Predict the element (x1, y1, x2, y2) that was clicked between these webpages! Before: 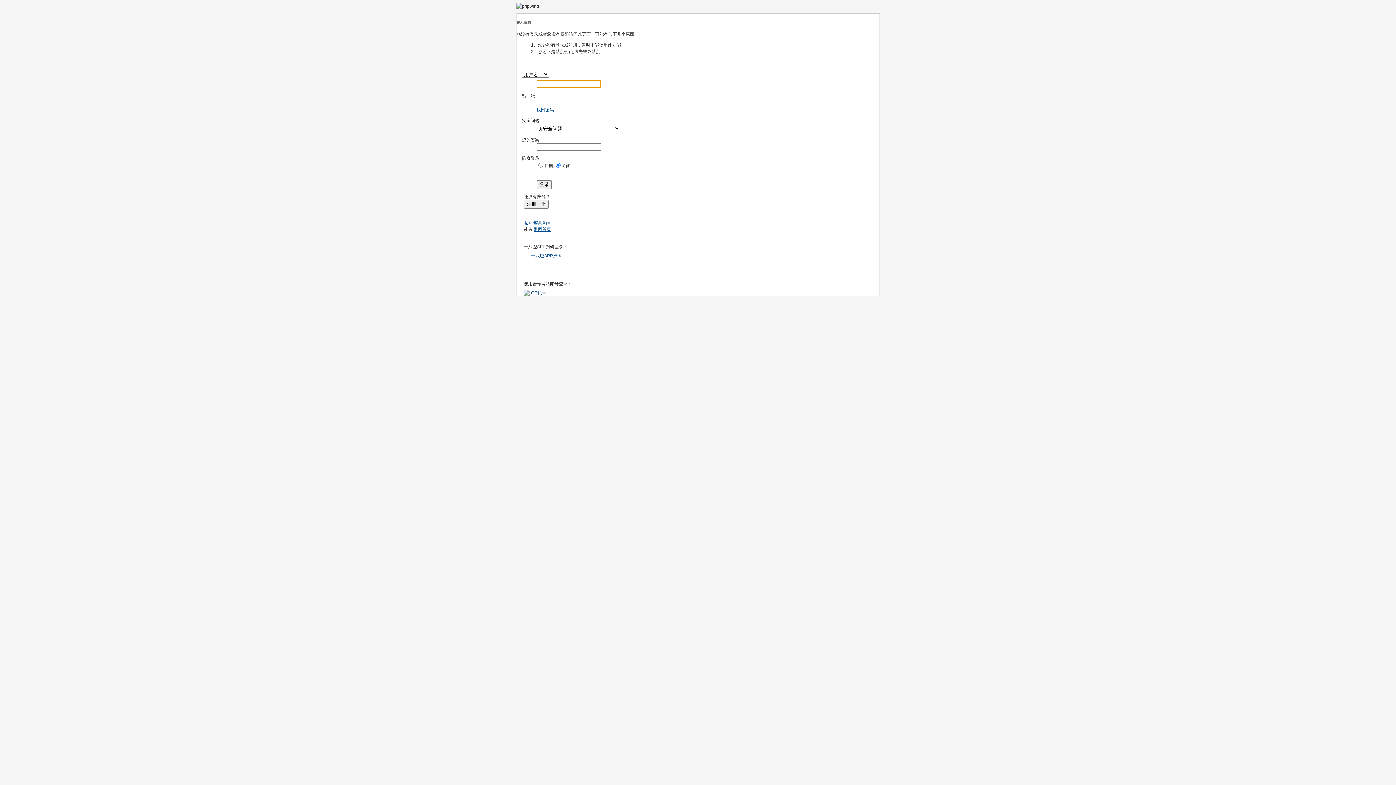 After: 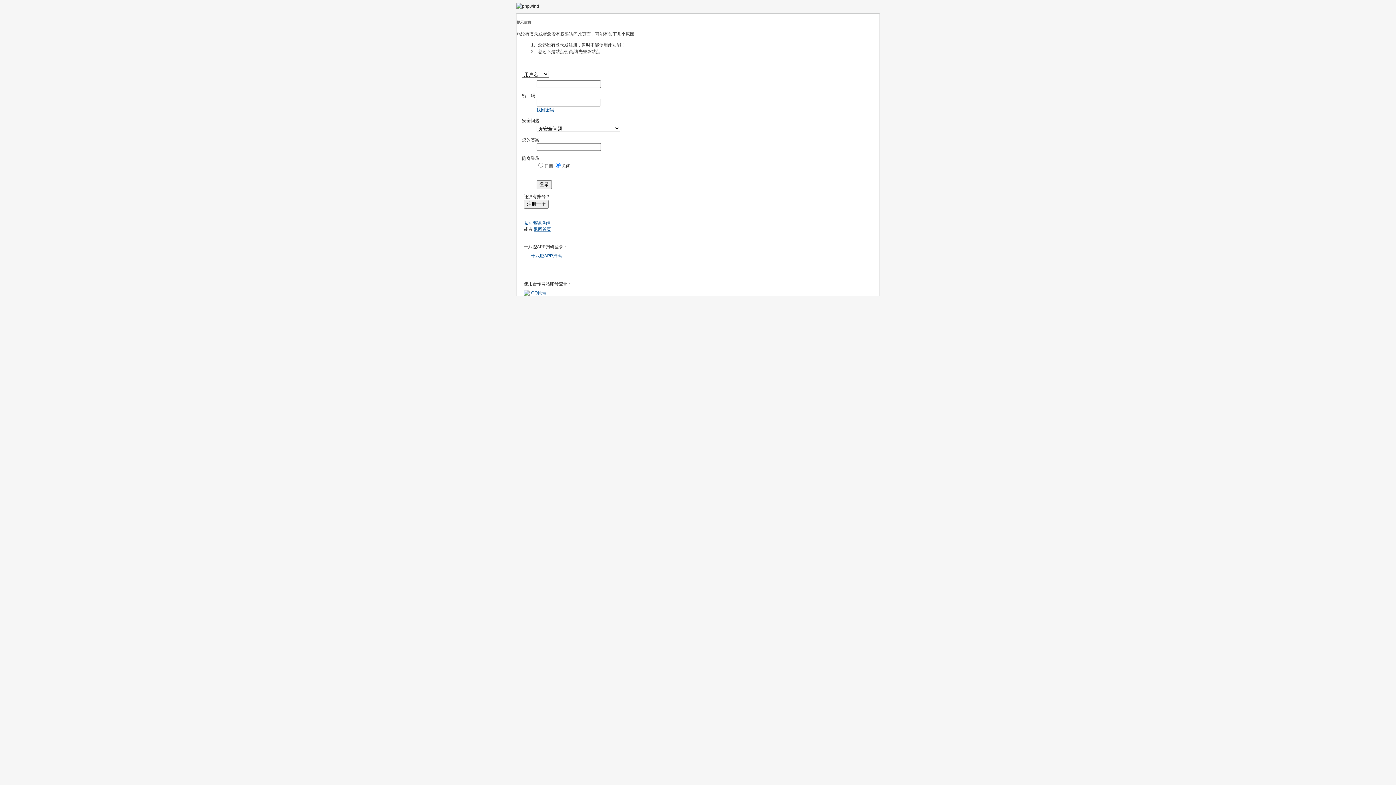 Action: label: 找回密码 bbox: (536, 107, 554, 112)